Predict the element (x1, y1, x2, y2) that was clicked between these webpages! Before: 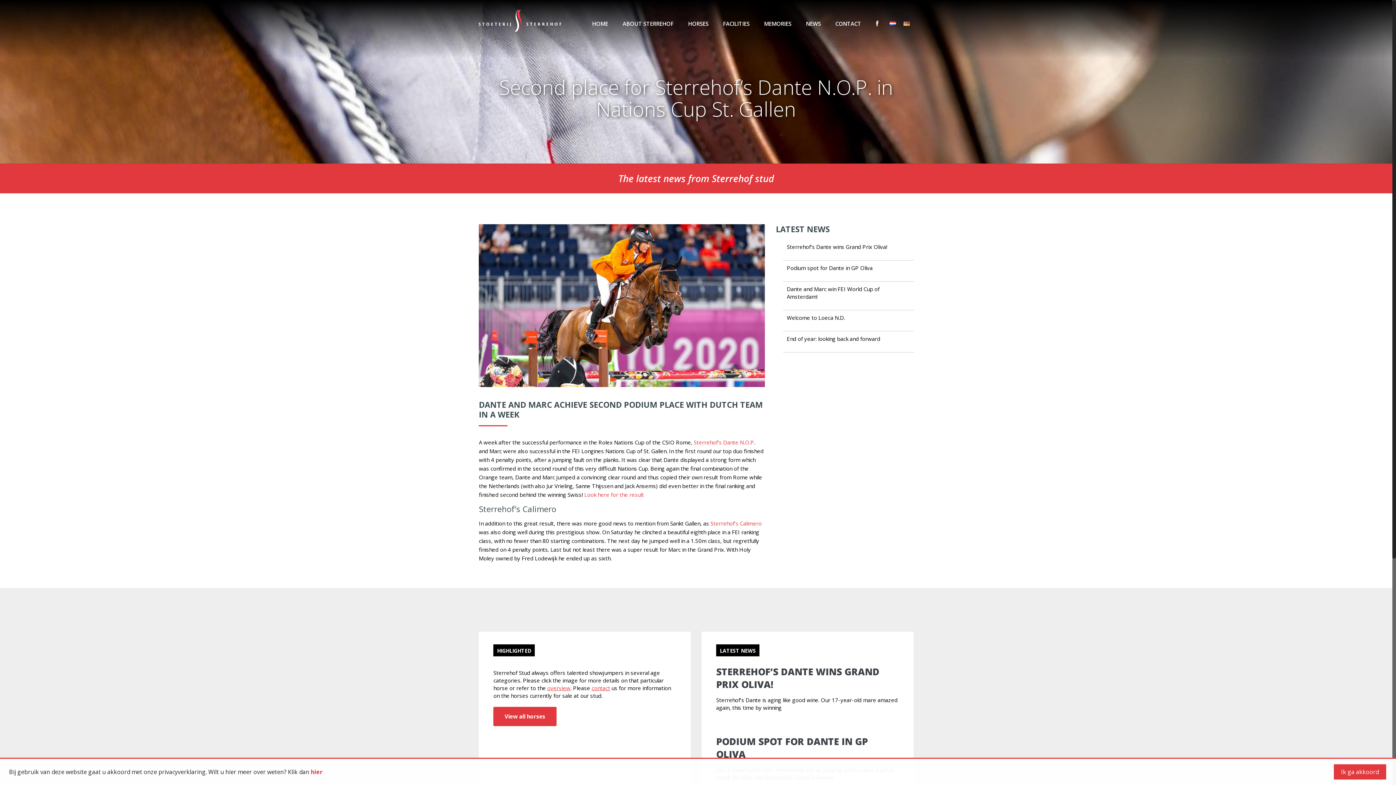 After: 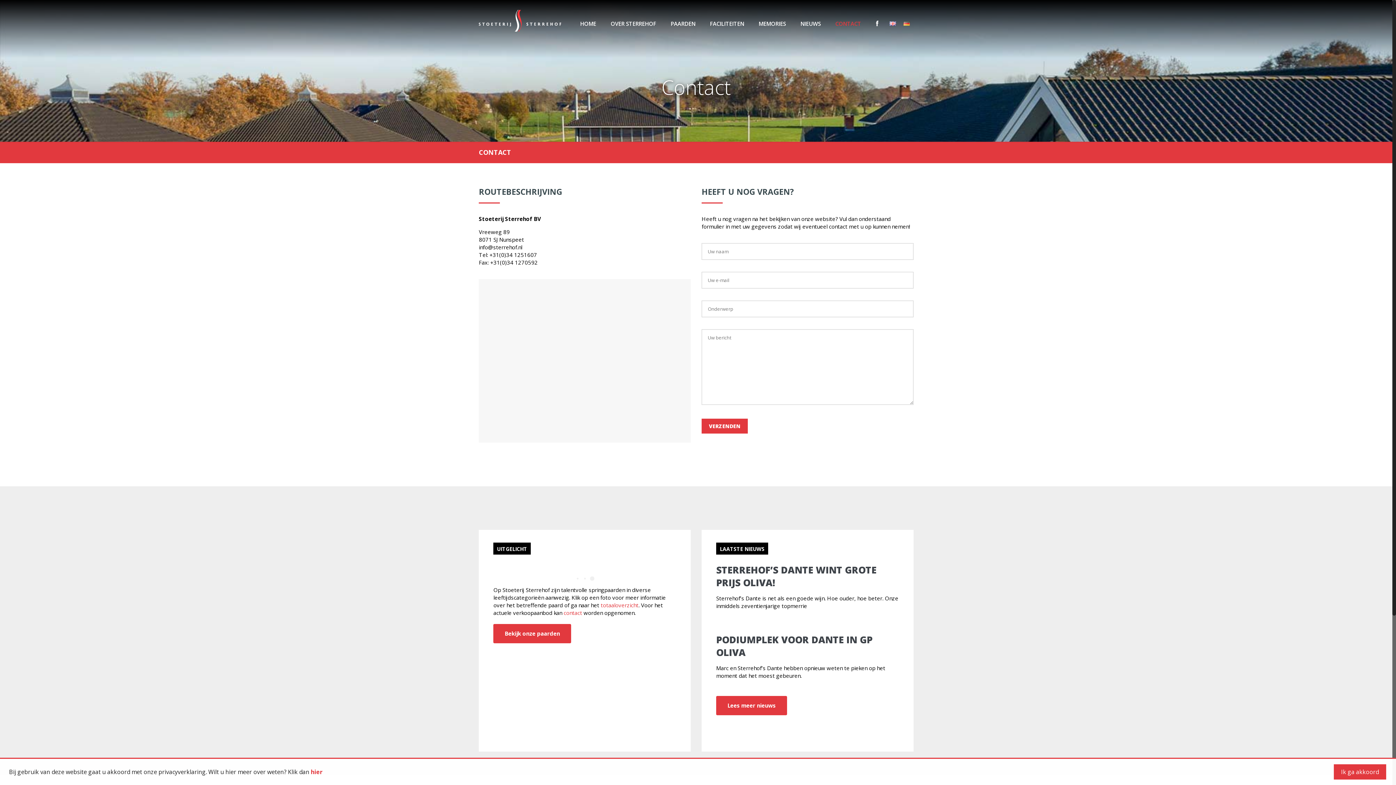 Action: label: contact bbox: (591, 703, 610, 710)